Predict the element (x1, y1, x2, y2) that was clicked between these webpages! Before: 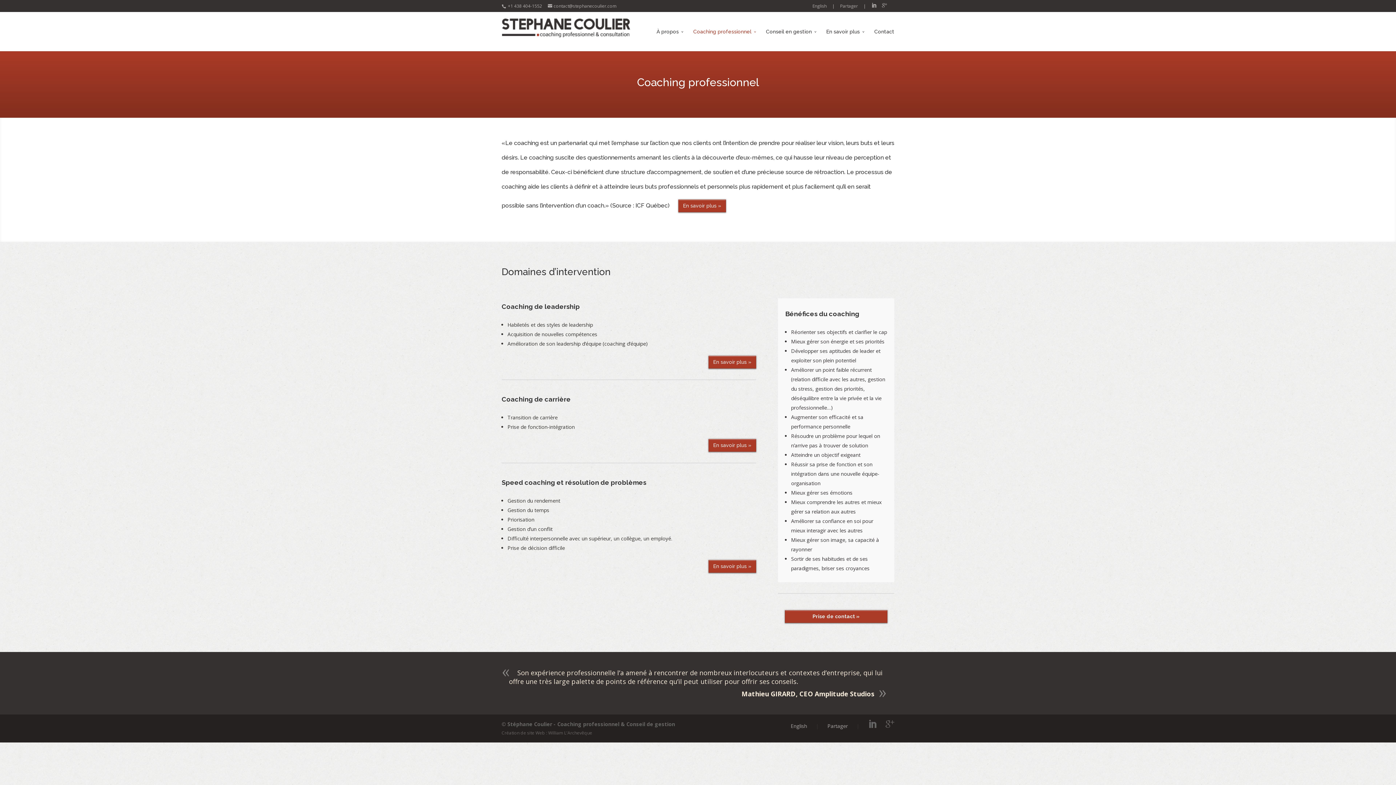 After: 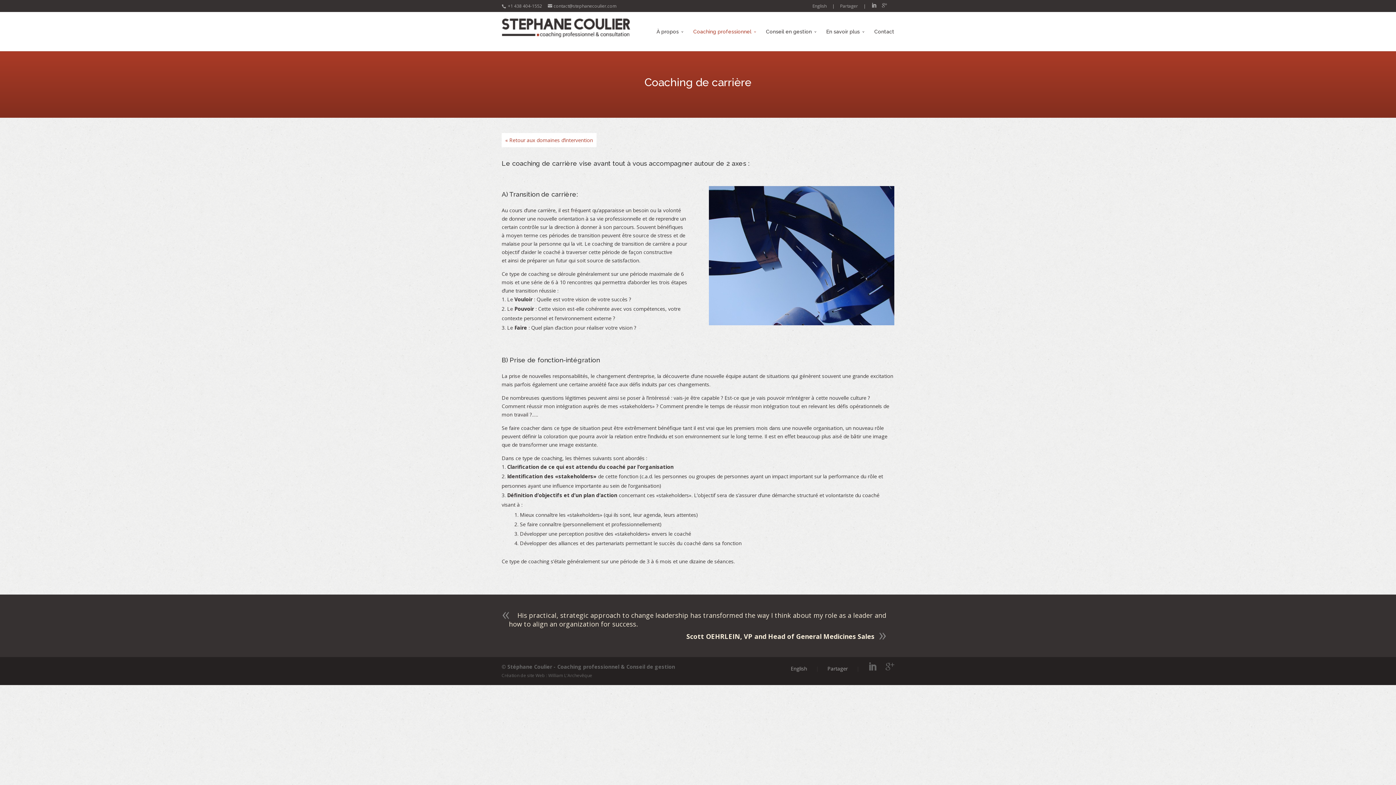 Action: bbox: (708, 439, 756, 452) label: En savoir plus